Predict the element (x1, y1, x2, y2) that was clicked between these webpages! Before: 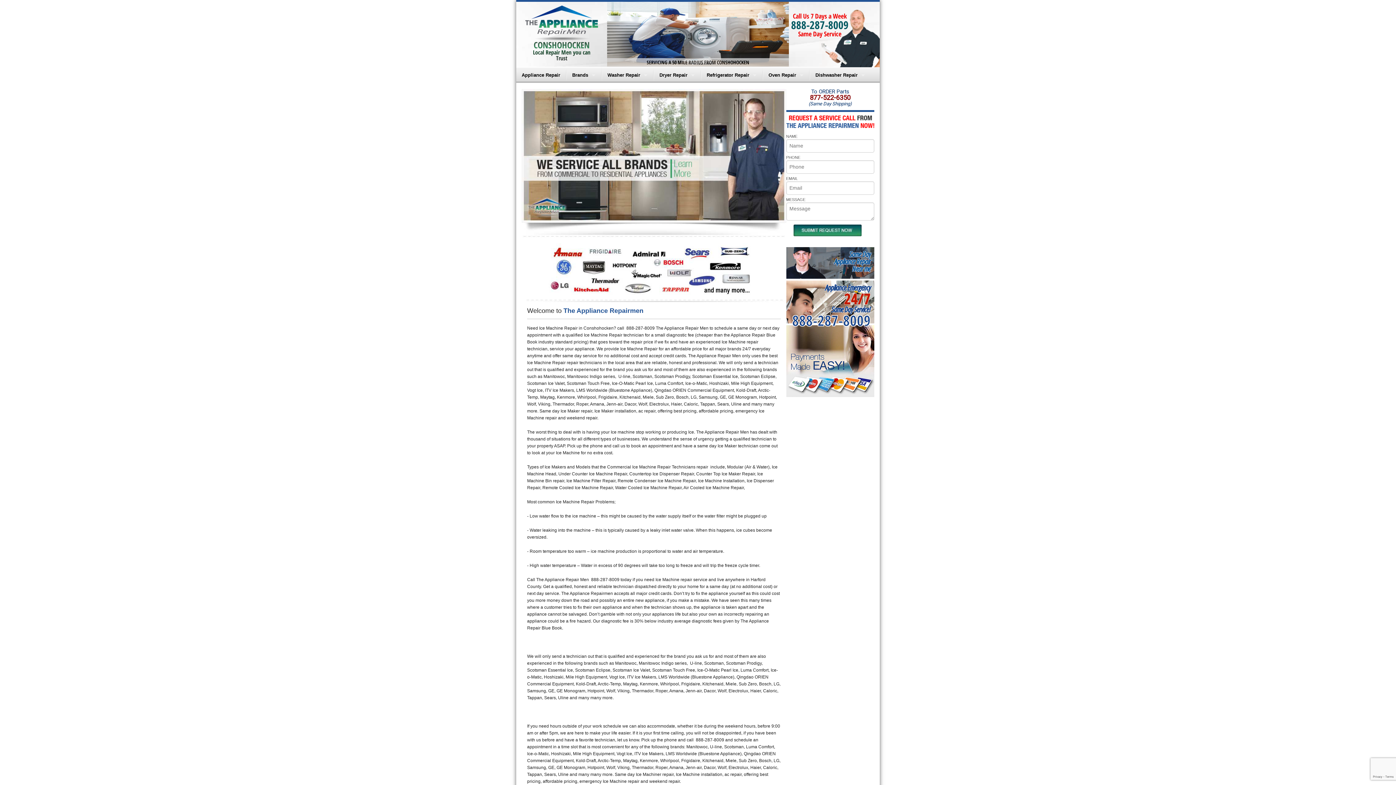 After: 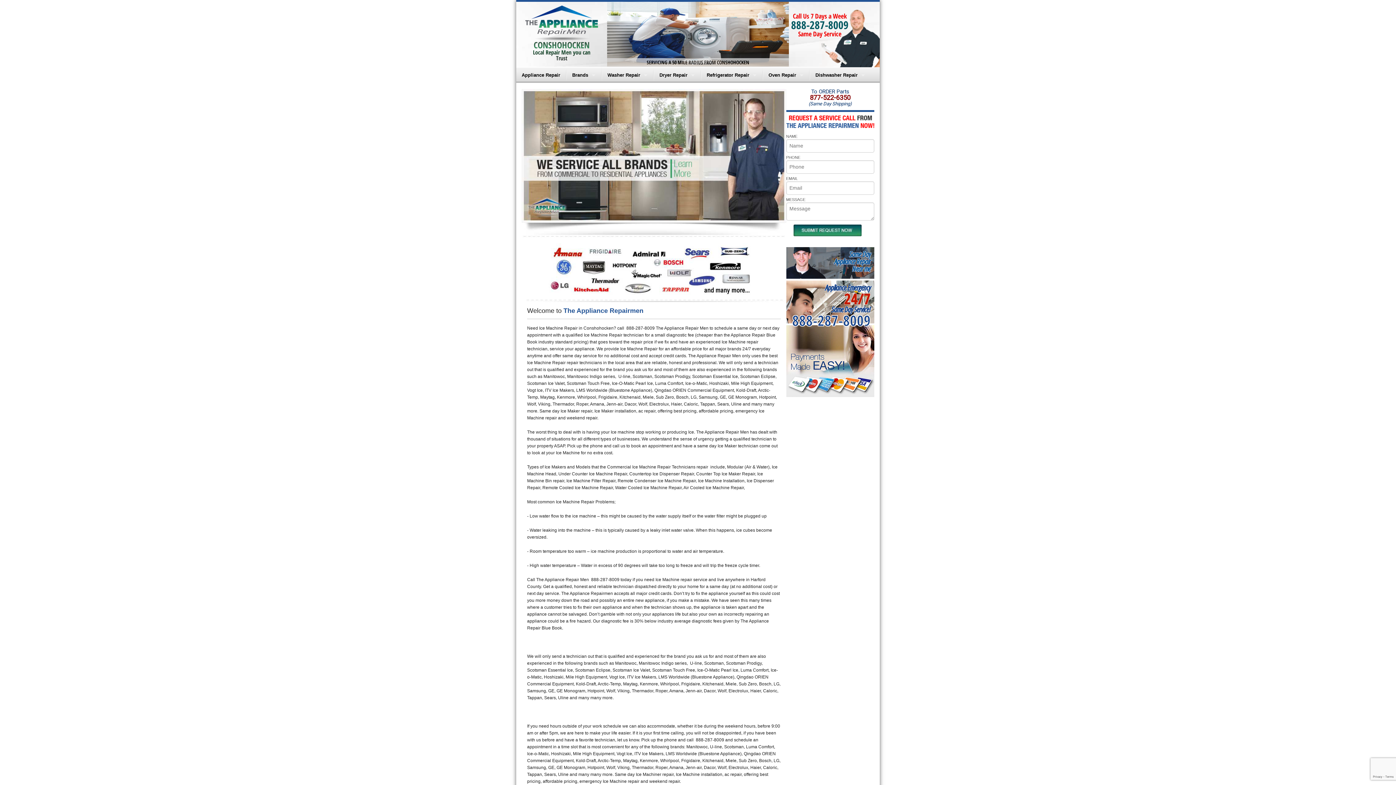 Action: bbox: (791, 17, 848, 32) label: 888-287-8009